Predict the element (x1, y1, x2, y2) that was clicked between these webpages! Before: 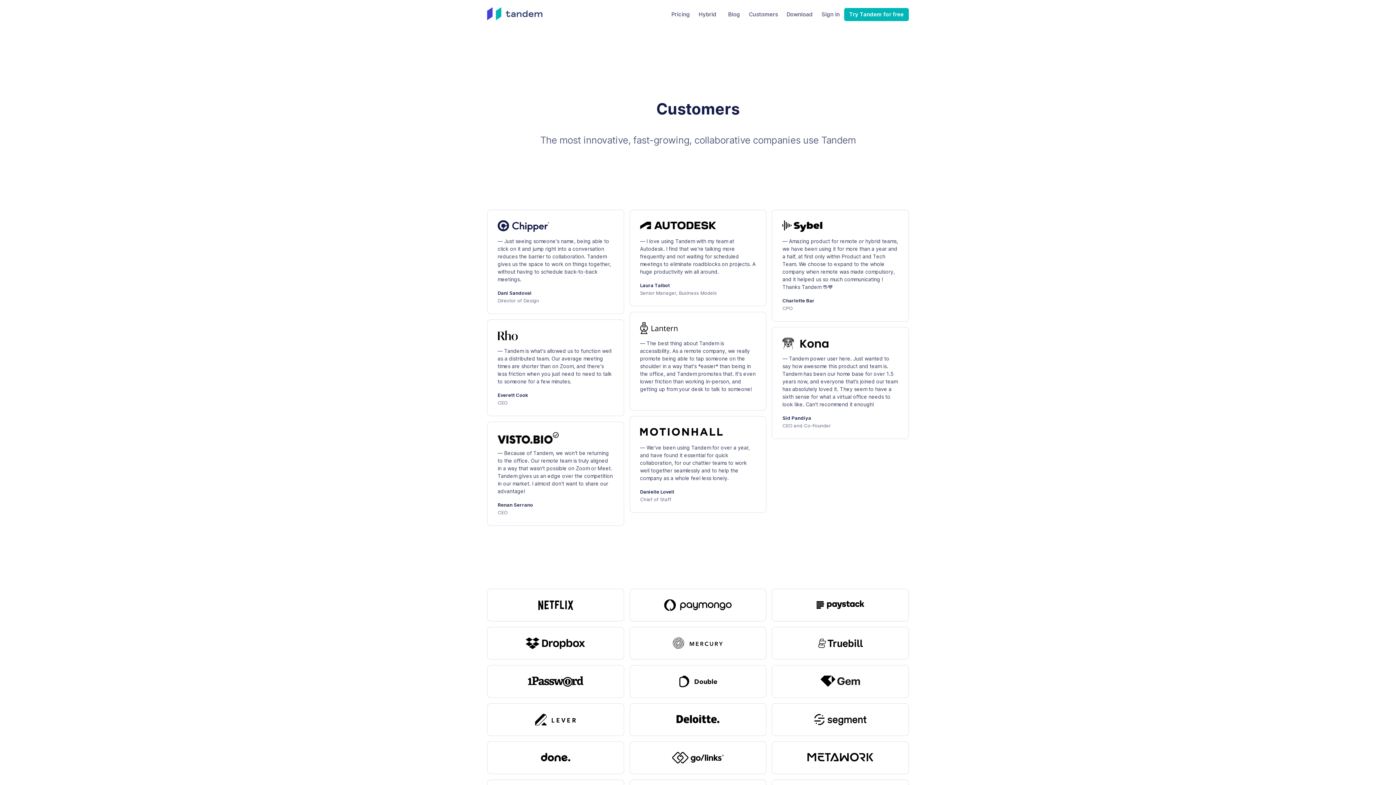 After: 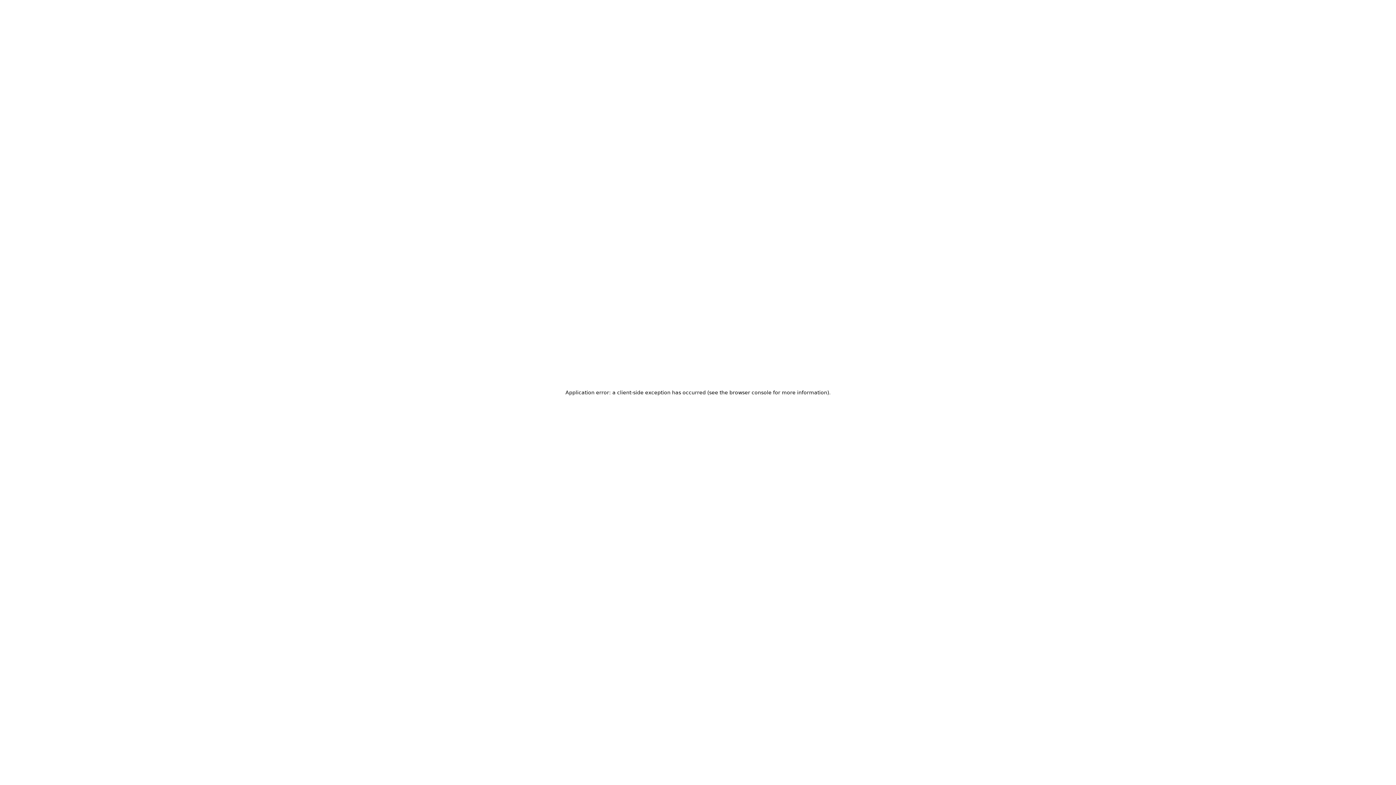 Action: bbox: (487, 665, 624, 703)